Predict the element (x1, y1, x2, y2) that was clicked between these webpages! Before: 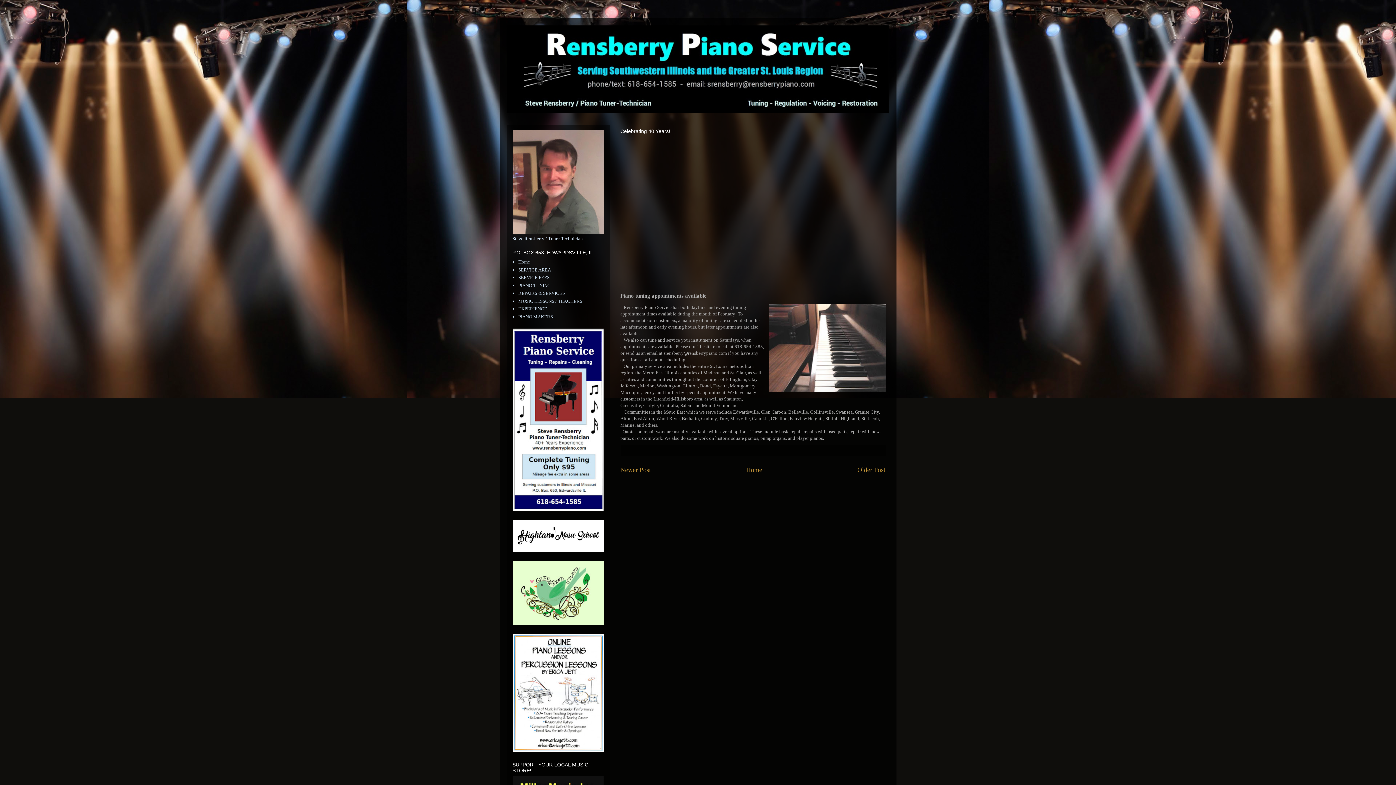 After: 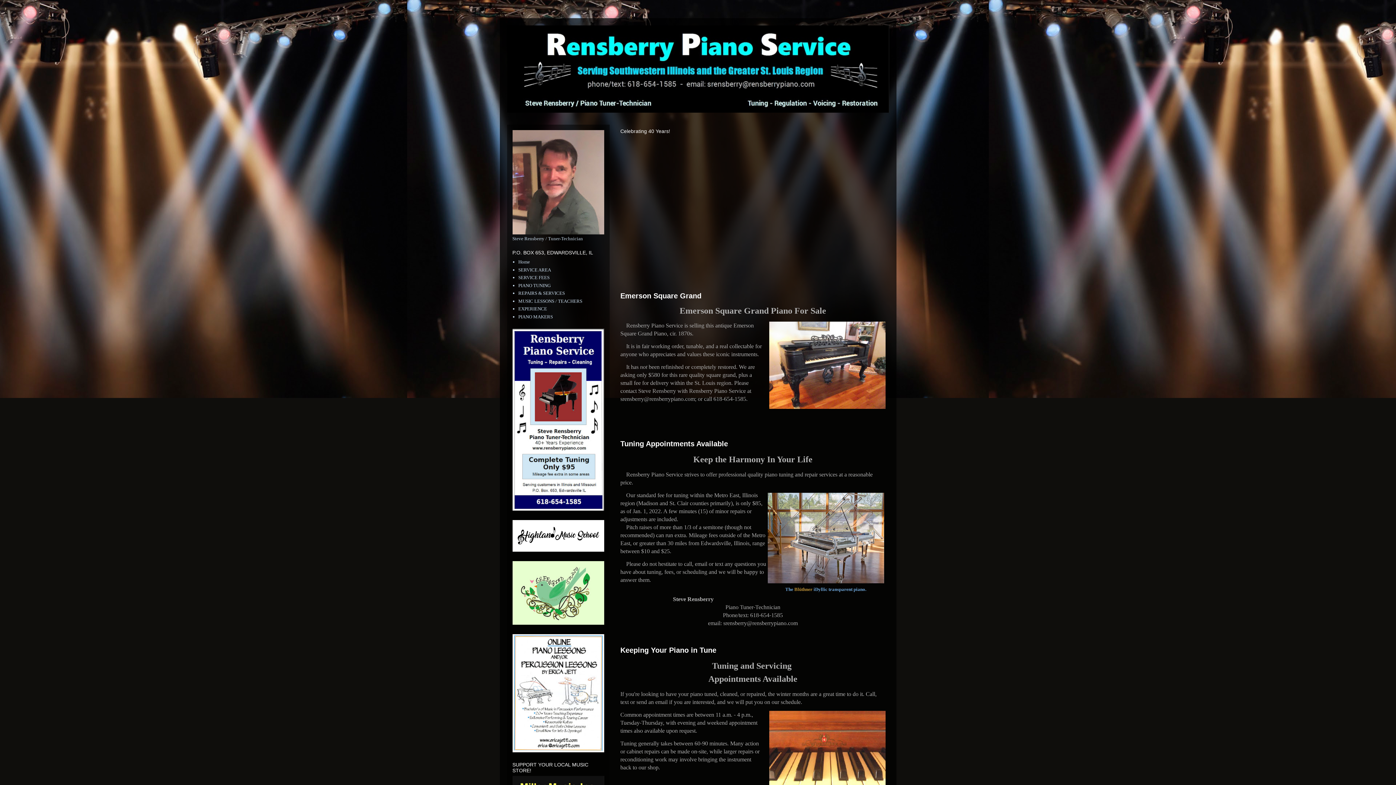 Action: label: Home bbox: (518, 259, 530, 264)